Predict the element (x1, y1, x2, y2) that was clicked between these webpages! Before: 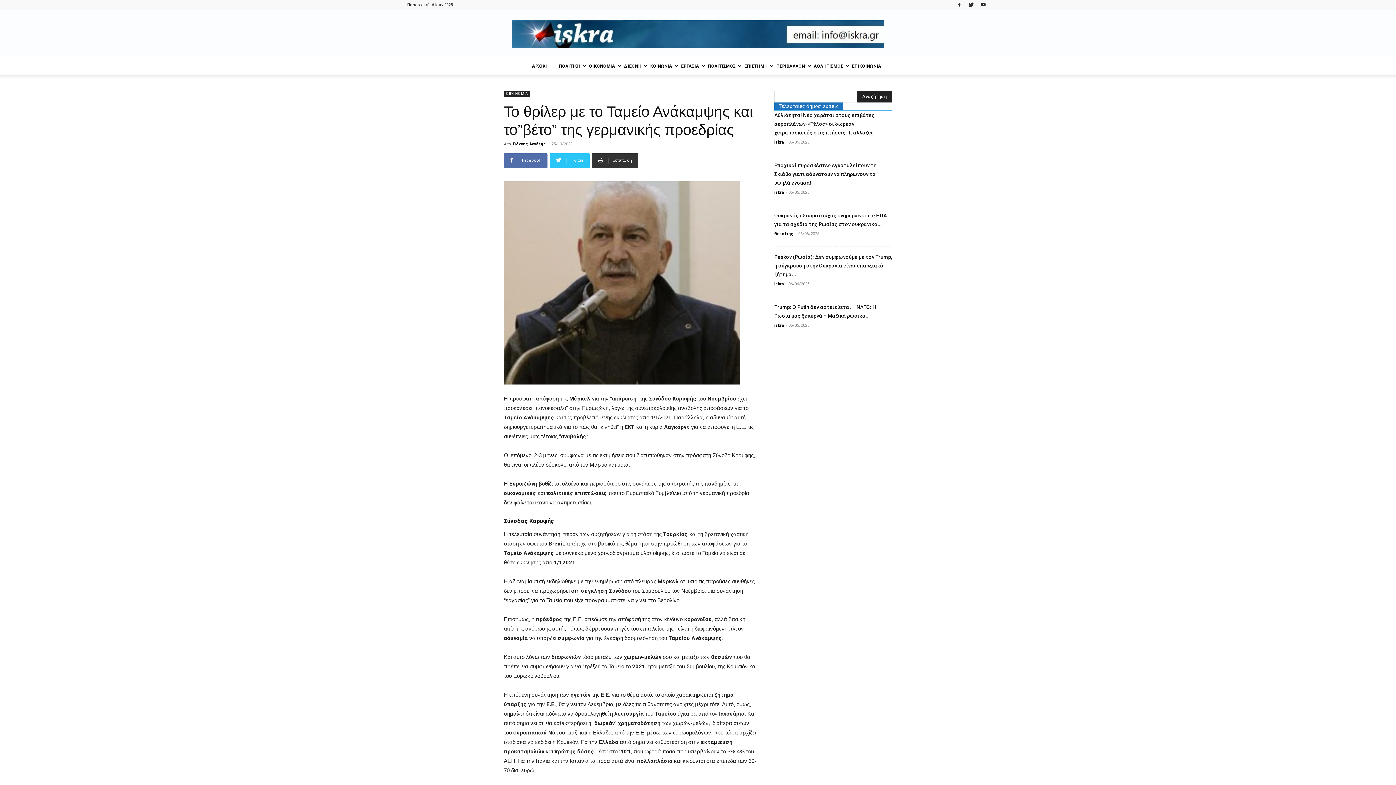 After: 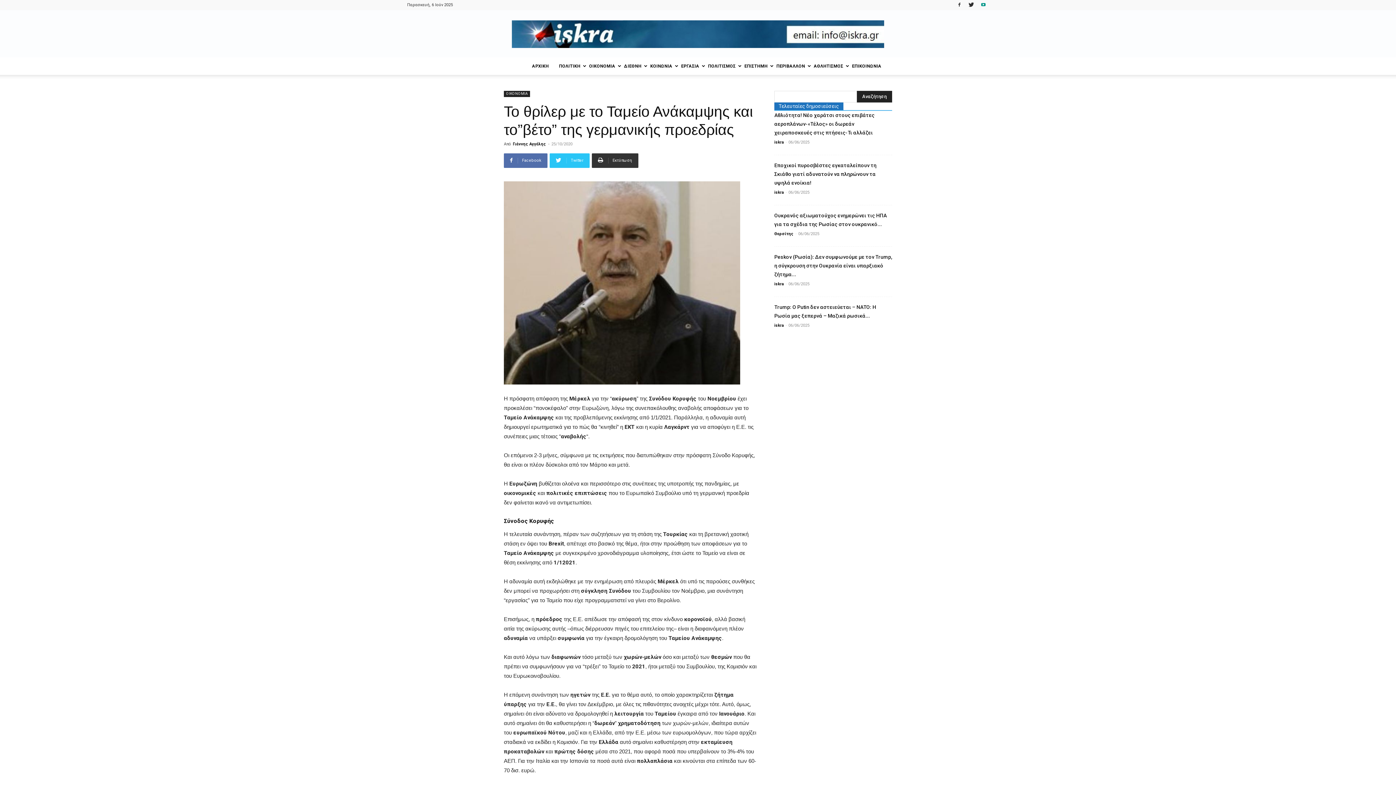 Action: bbox: (978, 0, 989, 10)